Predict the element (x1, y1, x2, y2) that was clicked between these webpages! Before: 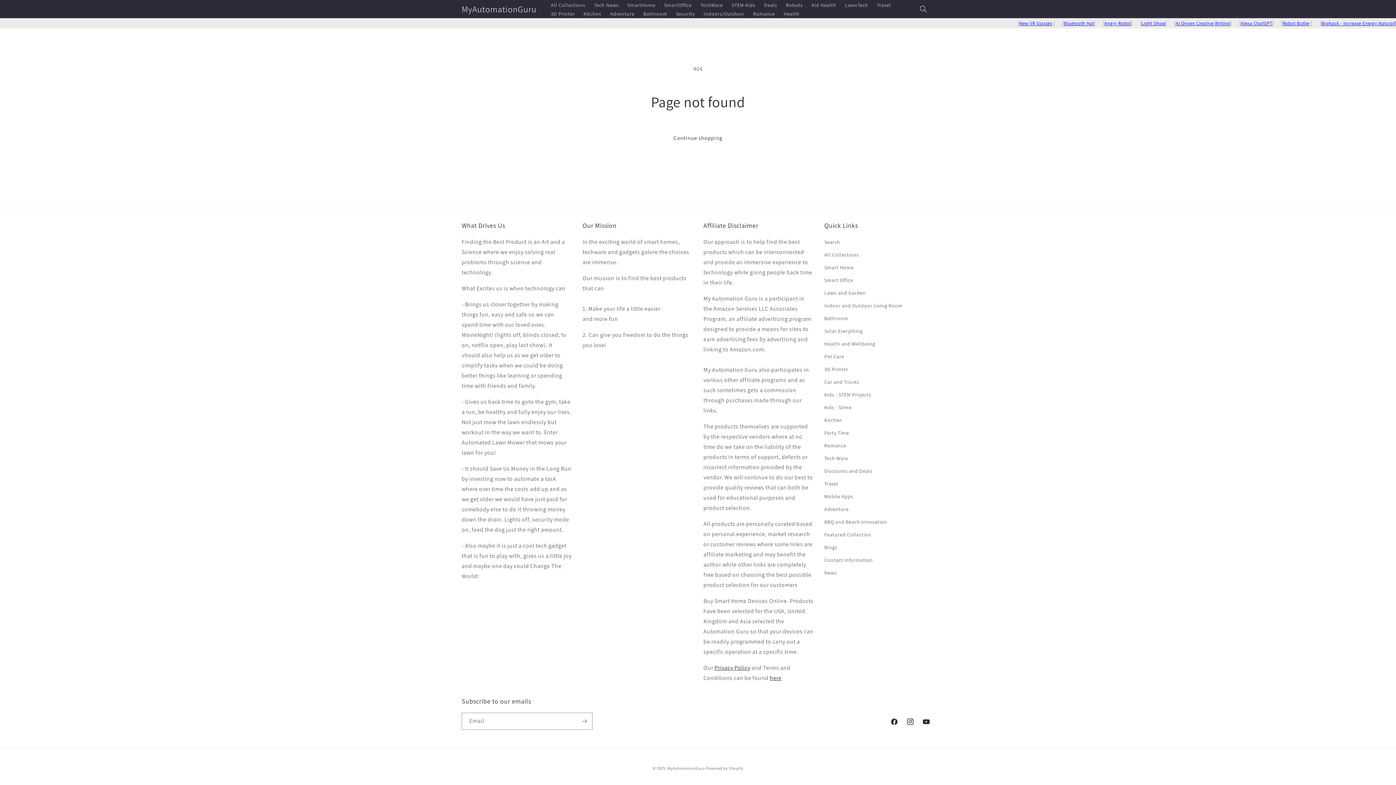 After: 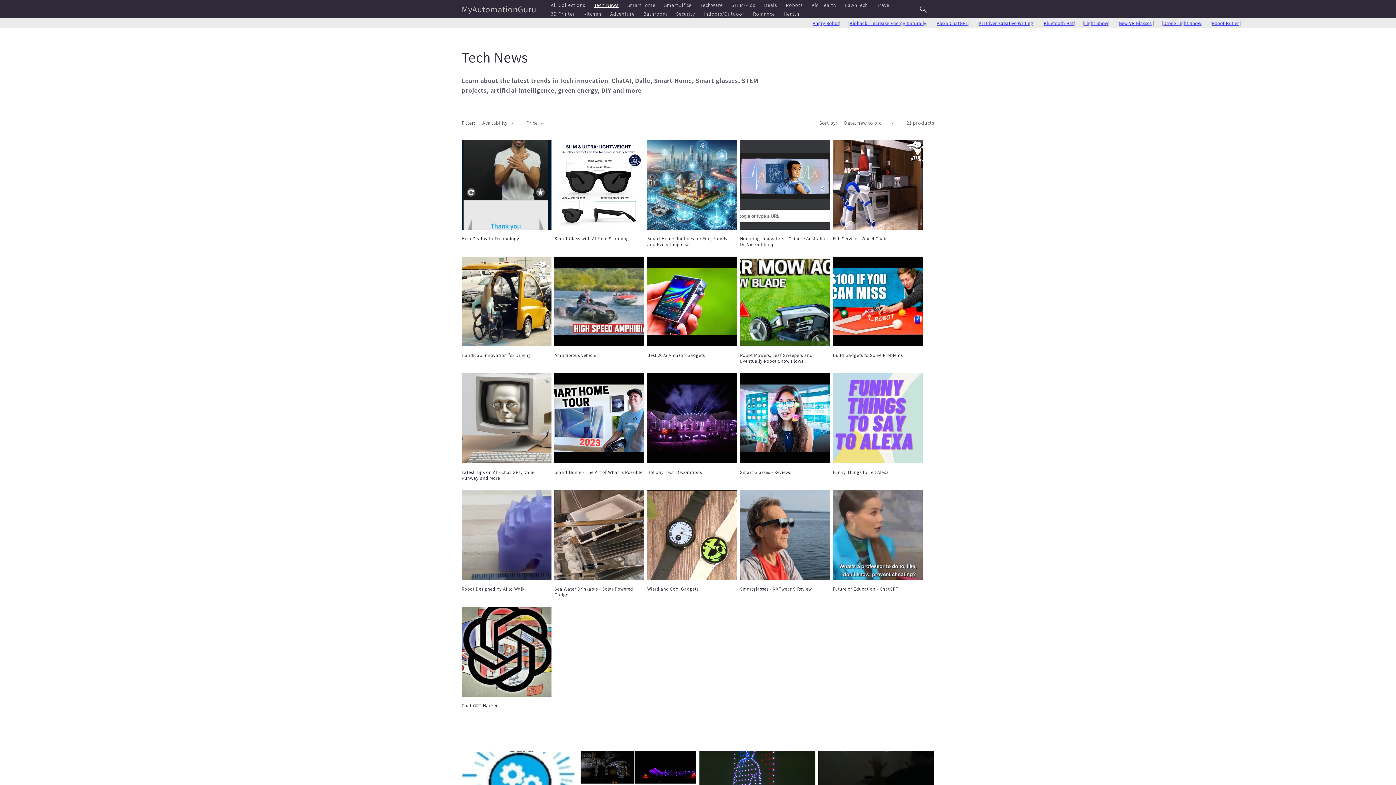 Action: label: Tech News bbox: (589, 0, 623, 9)